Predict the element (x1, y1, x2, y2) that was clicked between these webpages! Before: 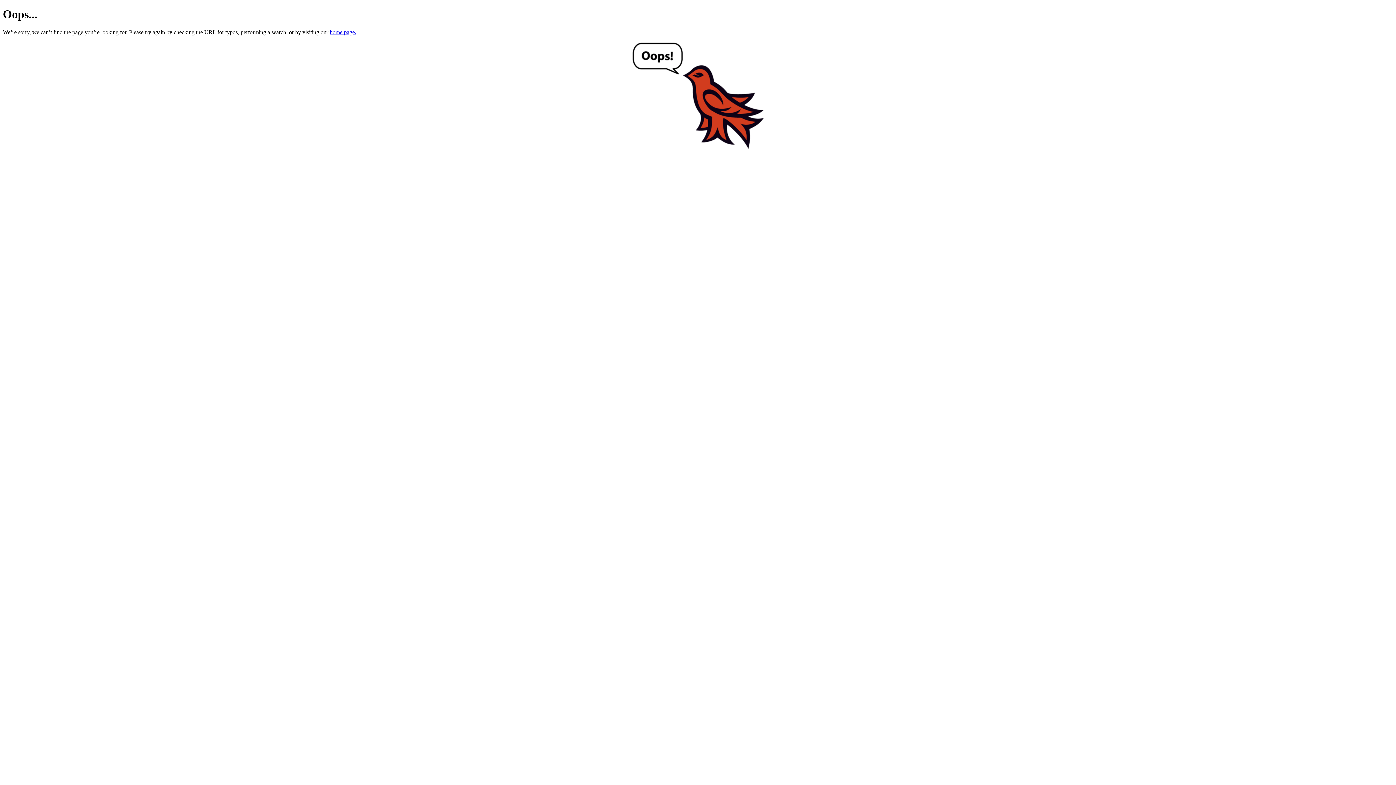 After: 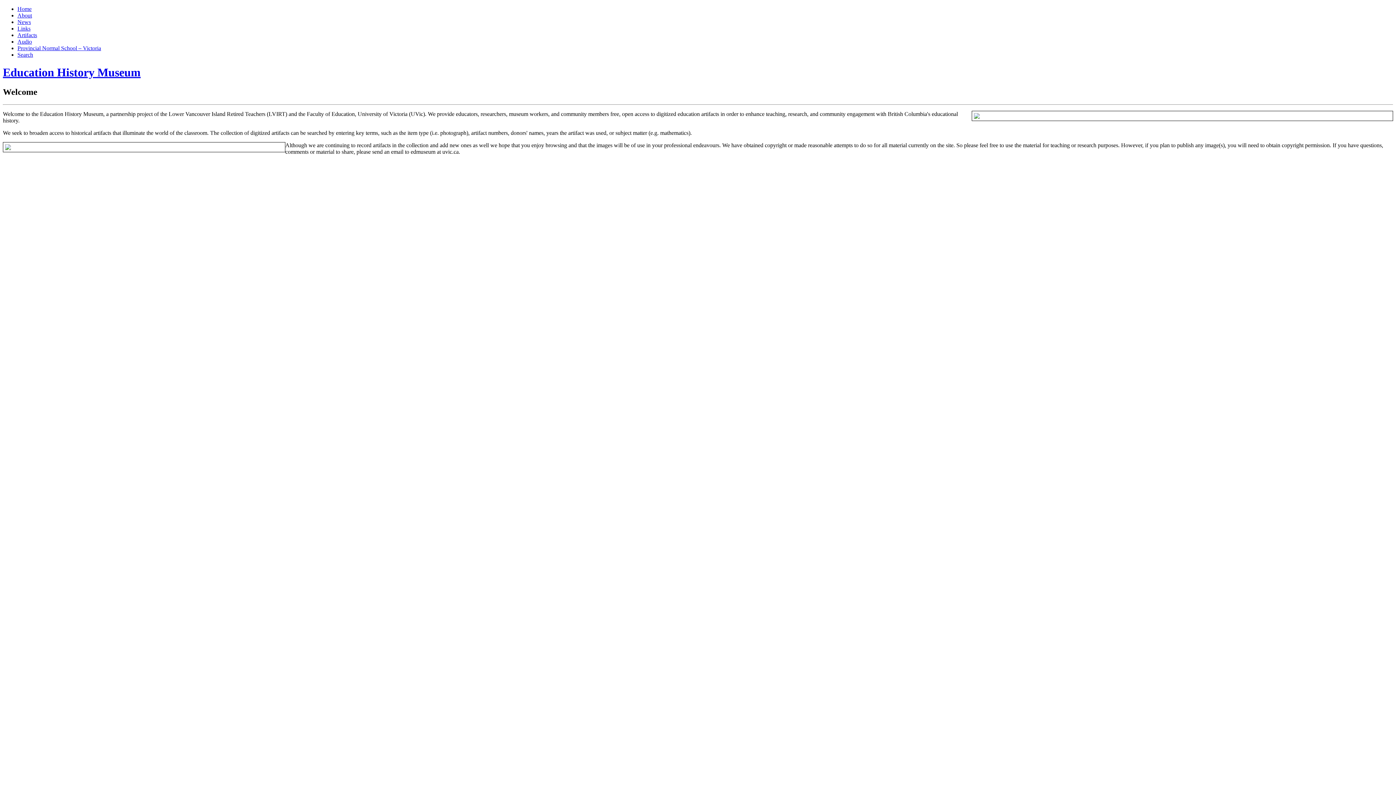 Action: bbox: (329, 29, 356, 35) label: home page.